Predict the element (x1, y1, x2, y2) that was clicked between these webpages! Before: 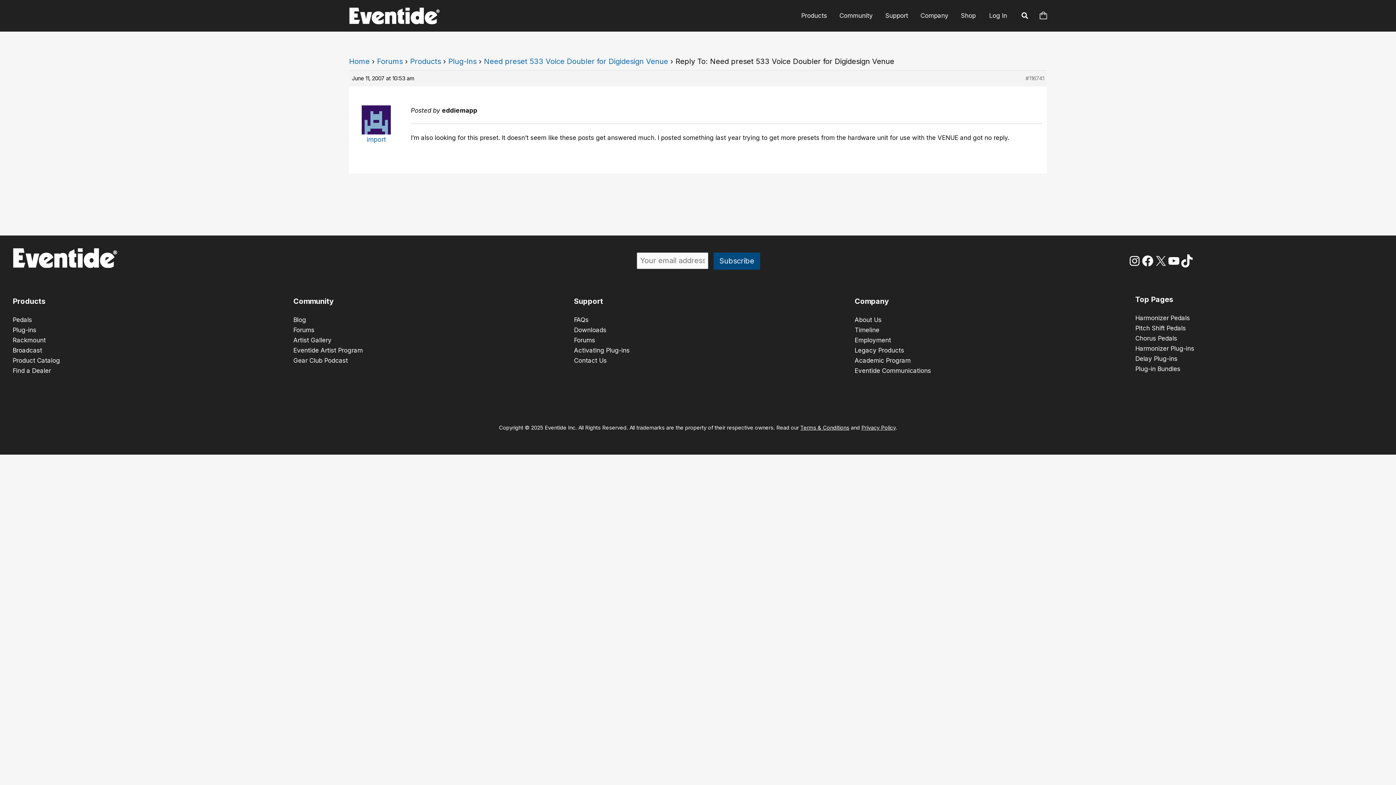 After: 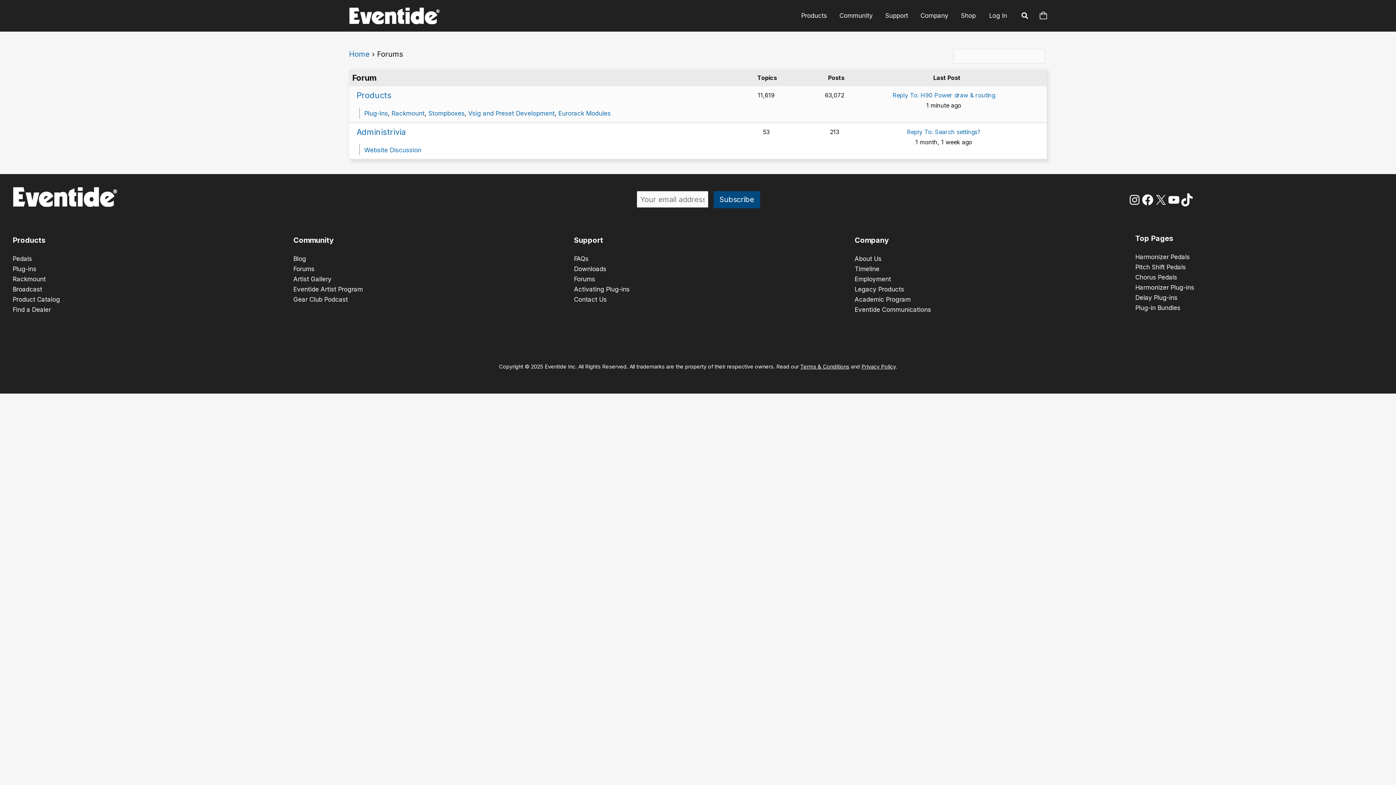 Action: bbox: (574, 336, 595, 343) label: Forums